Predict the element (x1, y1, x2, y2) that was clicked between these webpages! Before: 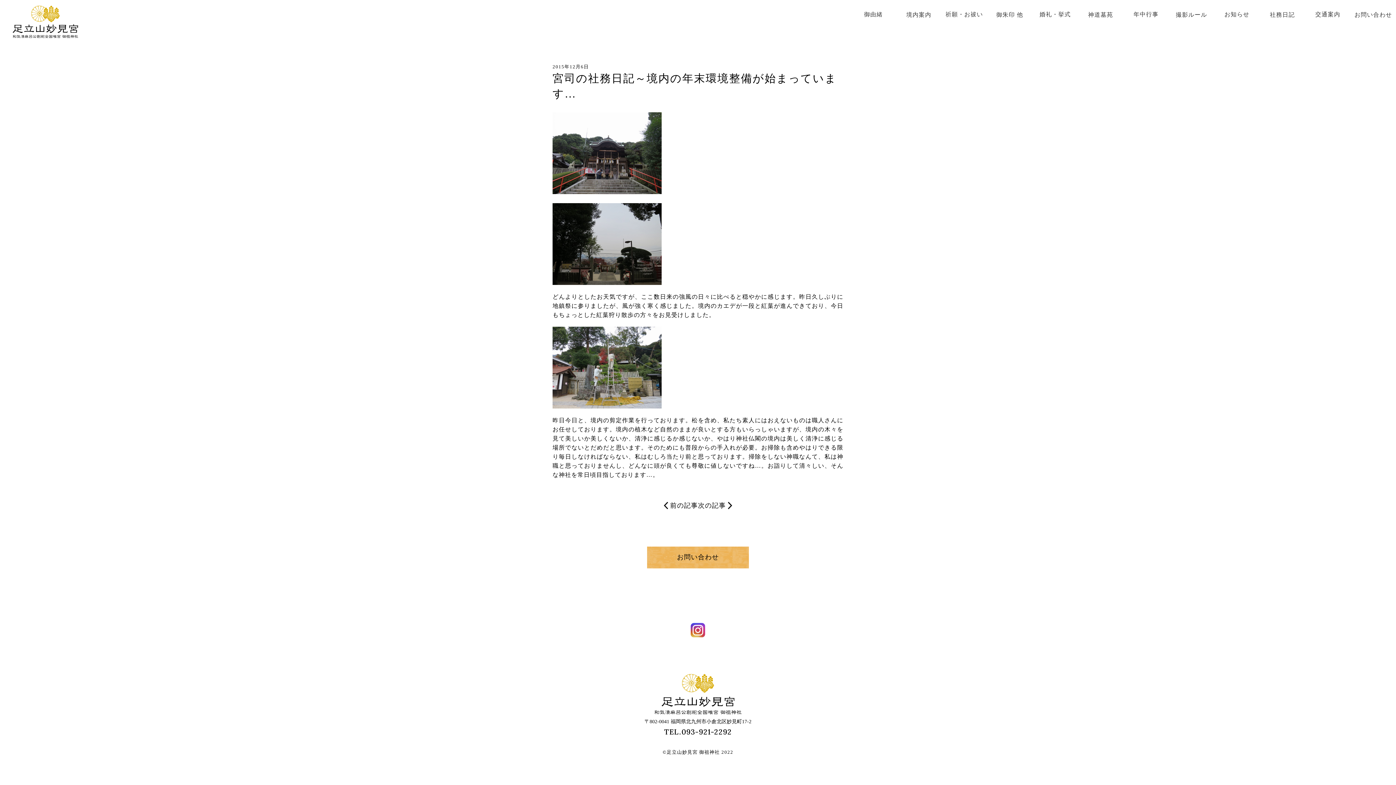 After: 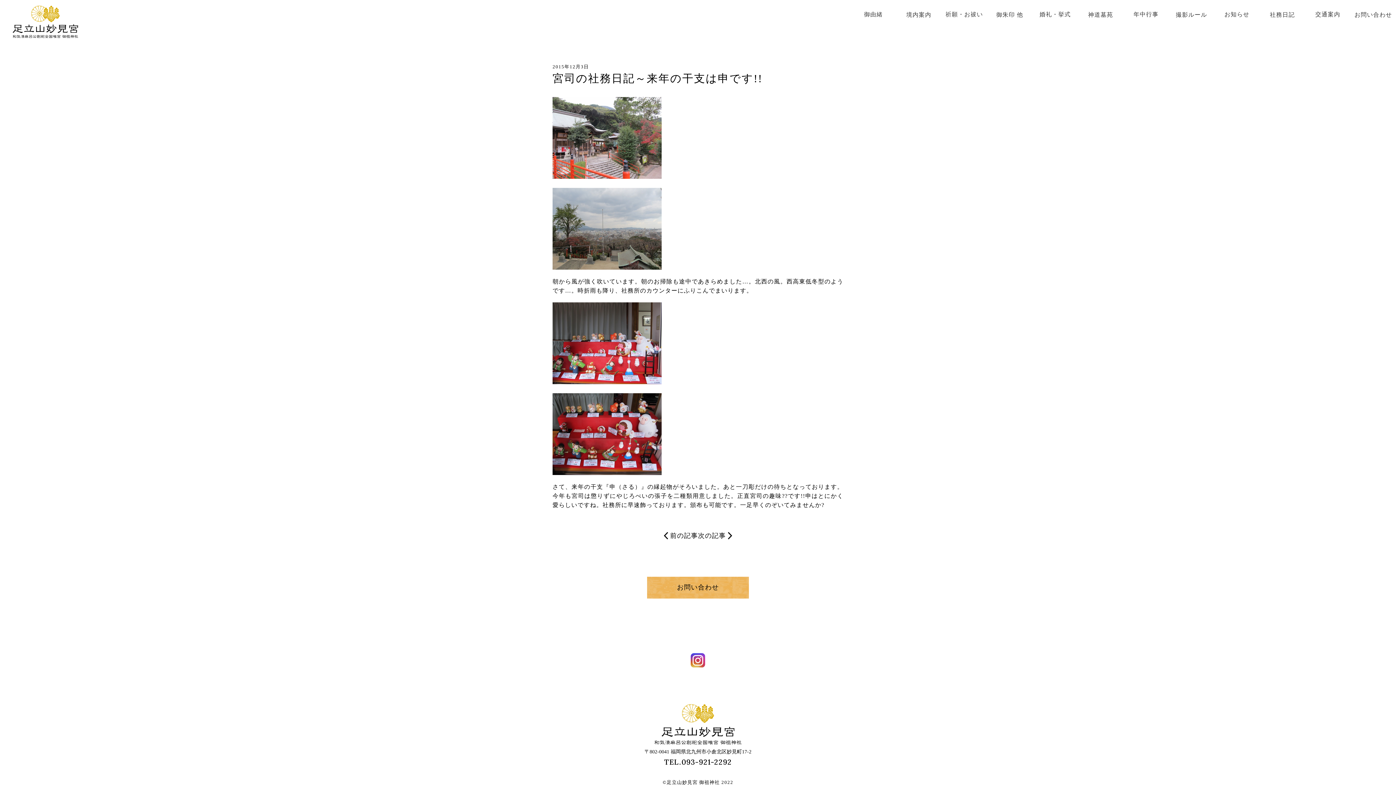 Action: label: 次の記事 bbox: (698, 501, 734, 510)